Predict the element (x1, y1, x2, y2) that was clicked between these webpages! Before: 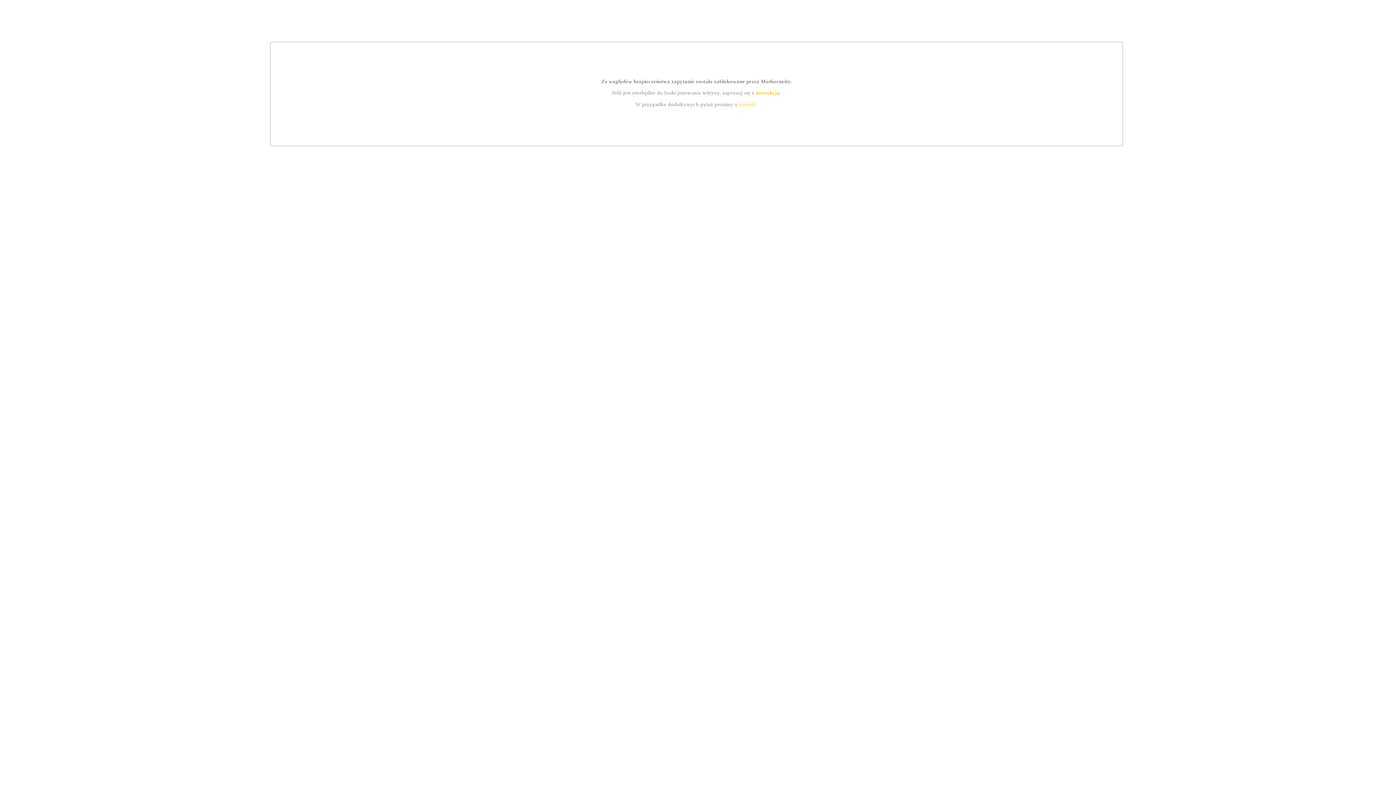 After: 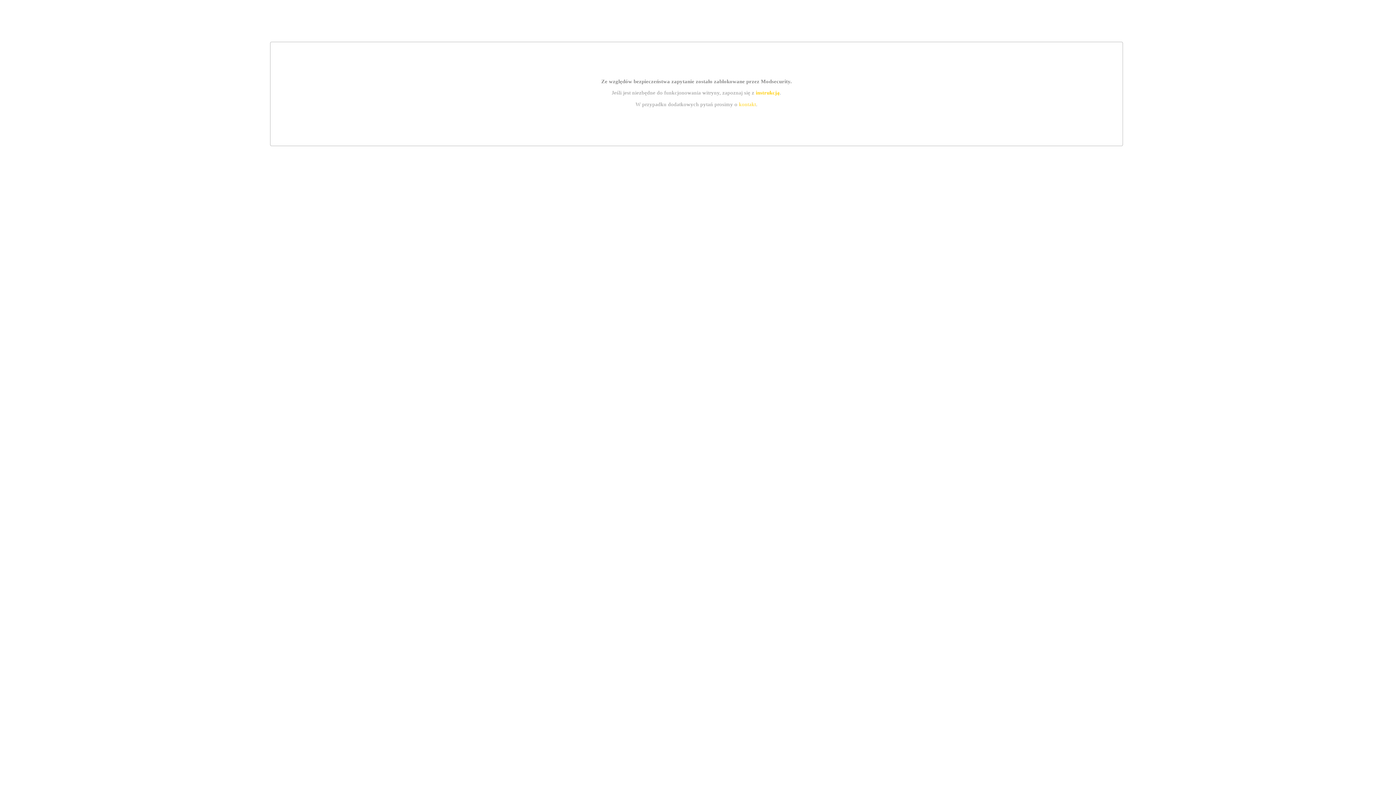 Action: bbox: (755, 89, 779, 95) label: instrukcją